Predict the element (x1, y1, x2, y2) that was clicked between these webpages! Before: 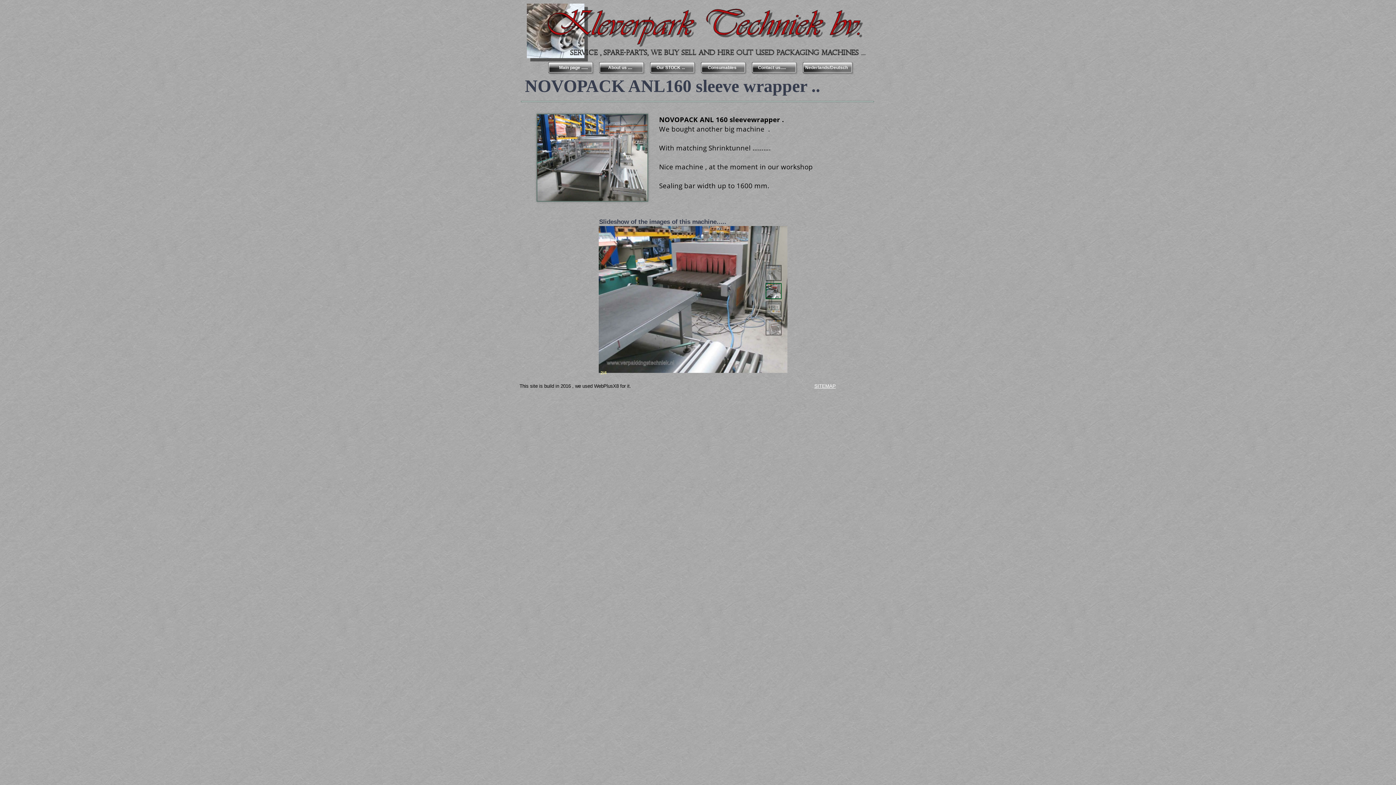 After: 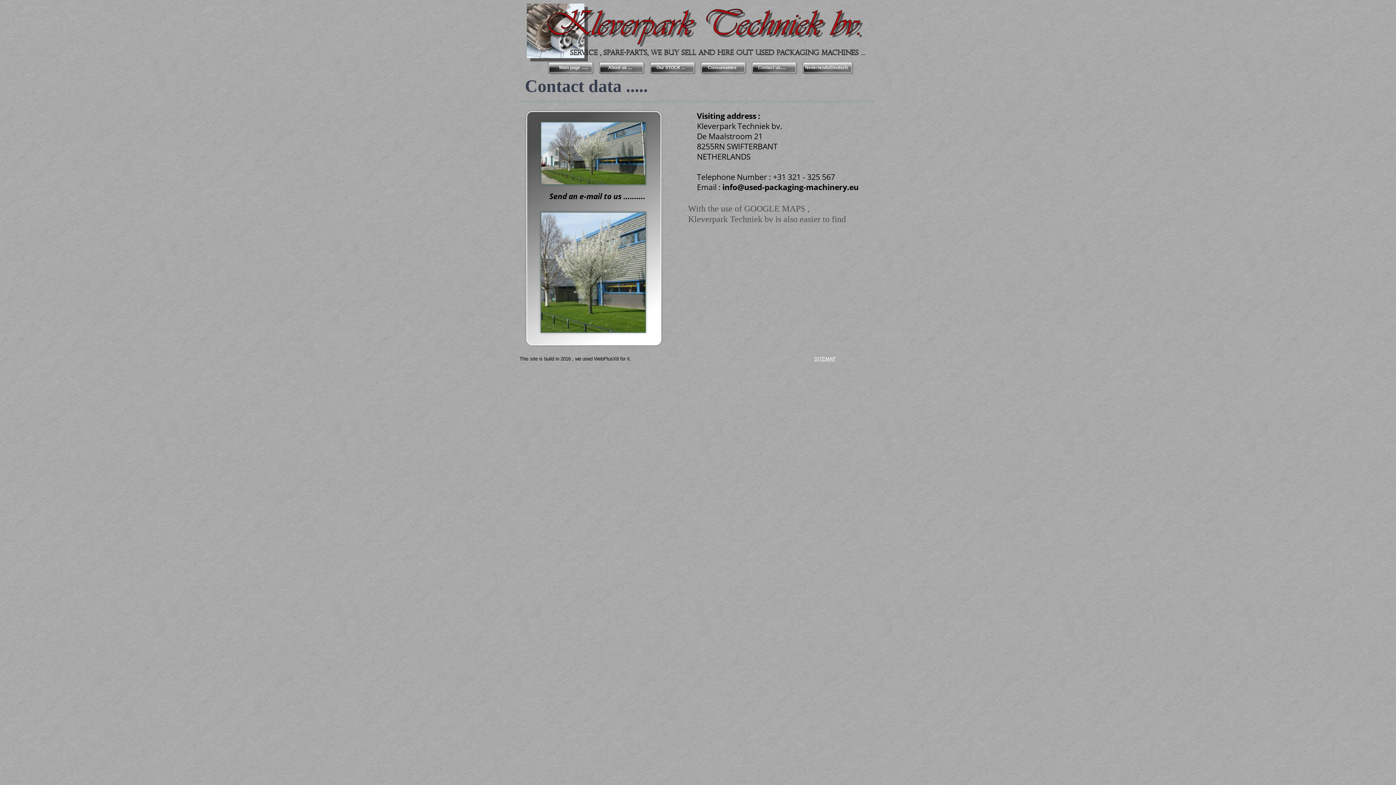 Action: bbox: (749, 62, 800, 77) label:   Contact us.....